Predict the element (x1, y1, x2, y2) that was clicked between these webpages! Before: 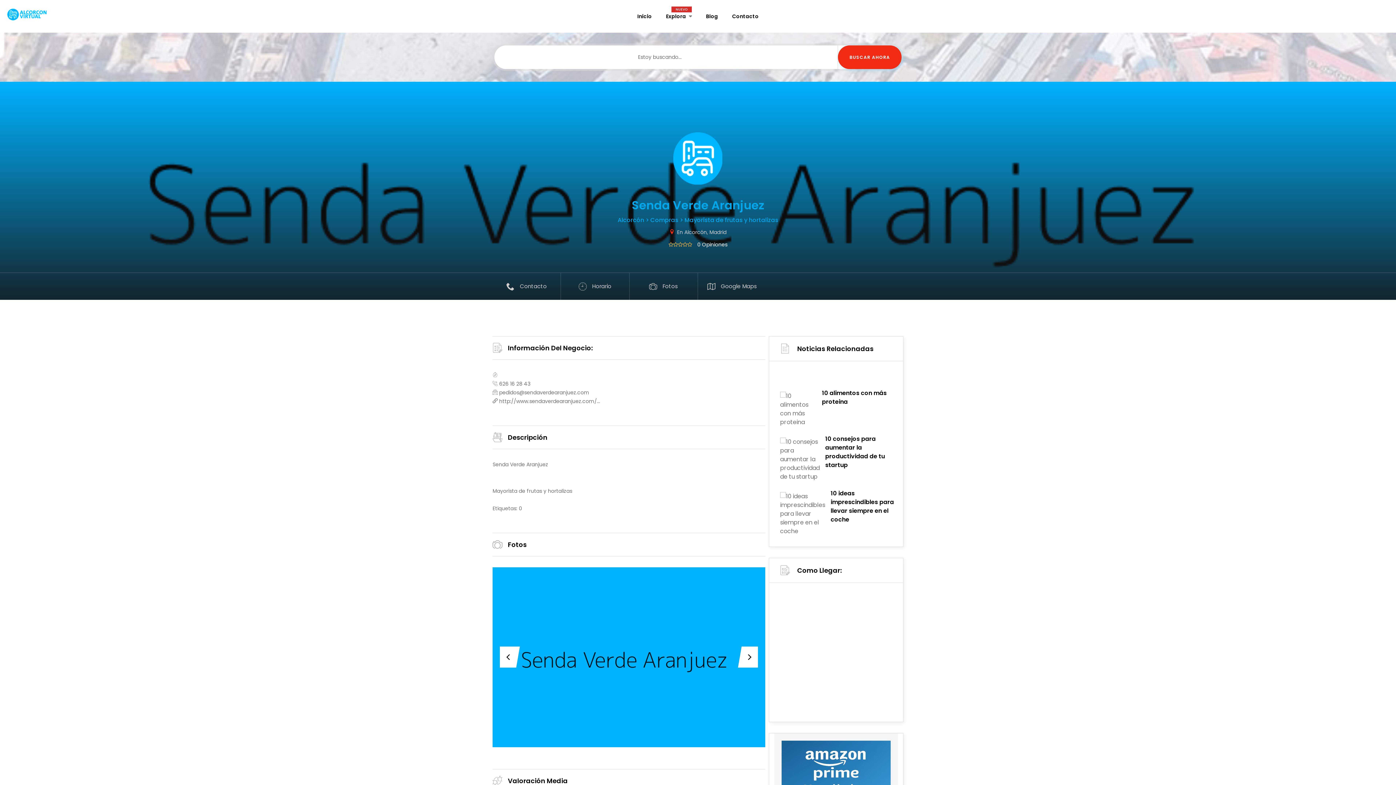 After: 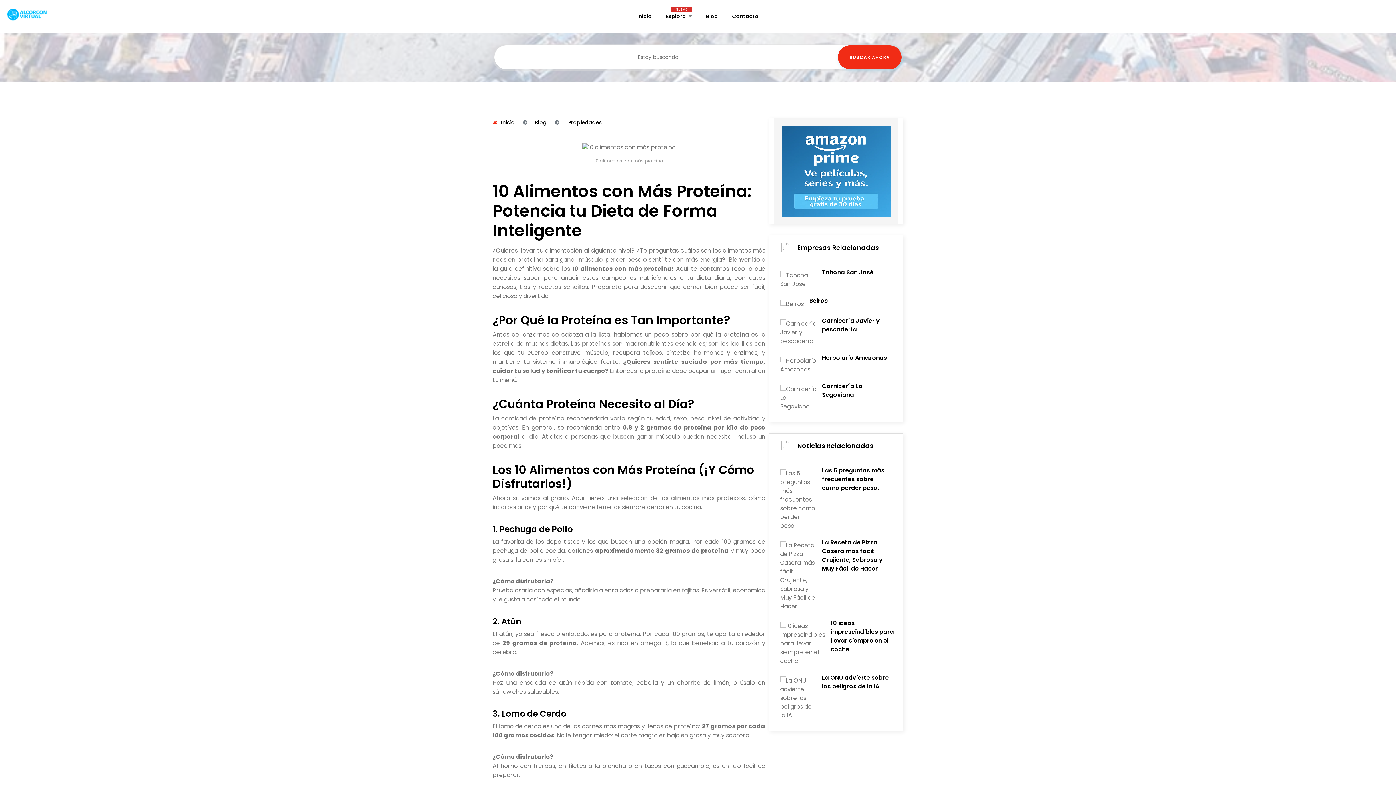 Action: bbox: (780, 404, 816, 413)